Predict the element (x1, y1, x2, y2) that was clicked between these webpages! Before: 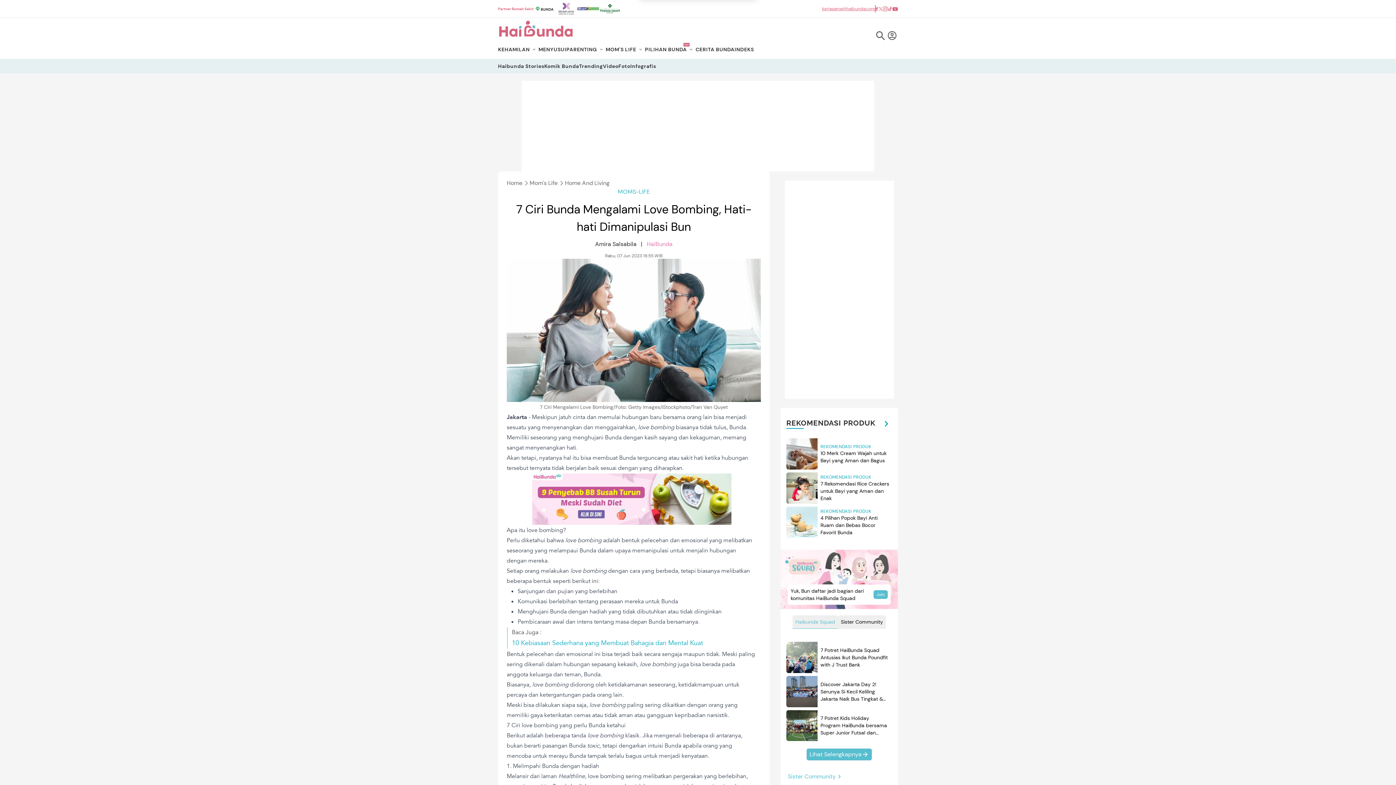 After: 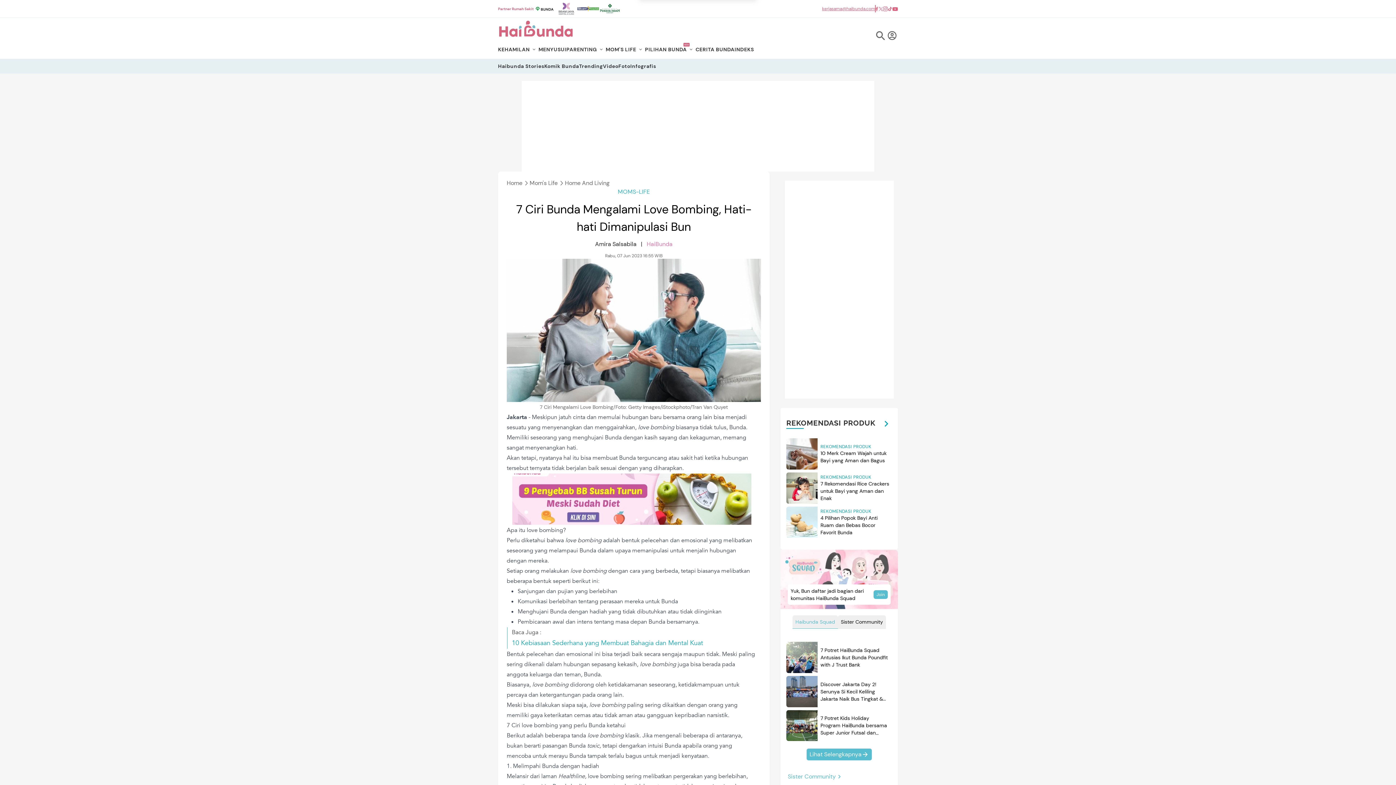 Action: bbox: (507, 473, 756, 525)